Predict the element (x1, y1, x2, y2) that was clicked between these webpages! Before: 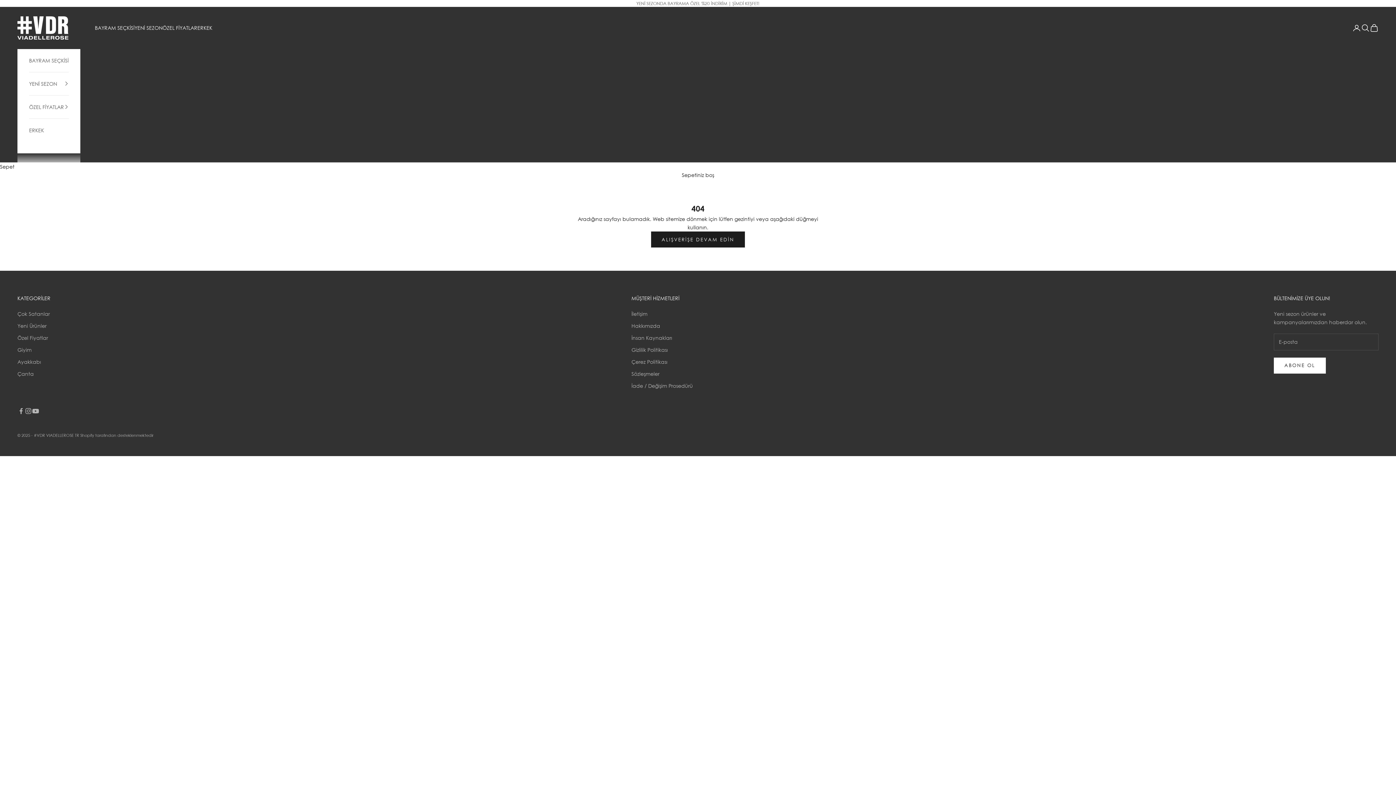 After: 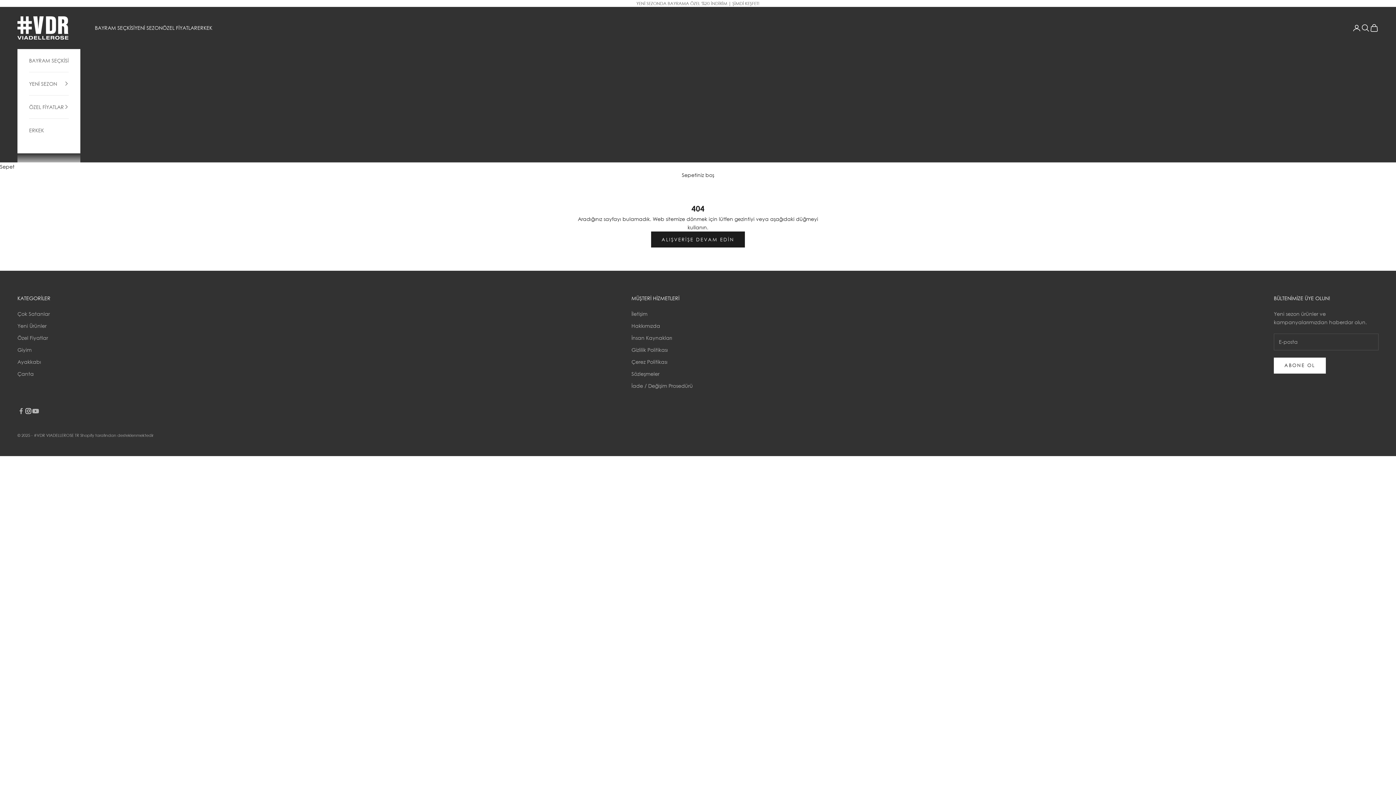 Action: label: Instagram üzerinde takip edin bbox: (24, 407, 32, 414)